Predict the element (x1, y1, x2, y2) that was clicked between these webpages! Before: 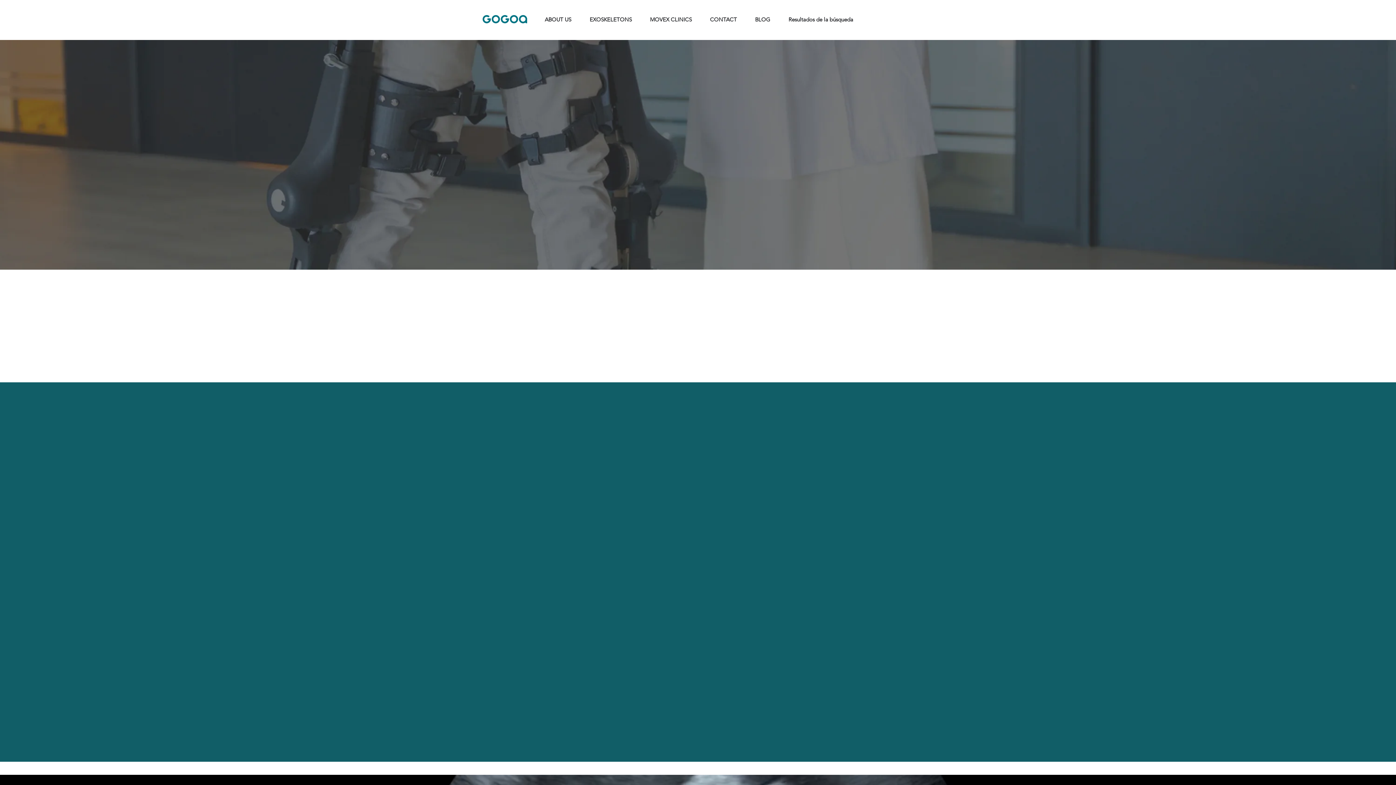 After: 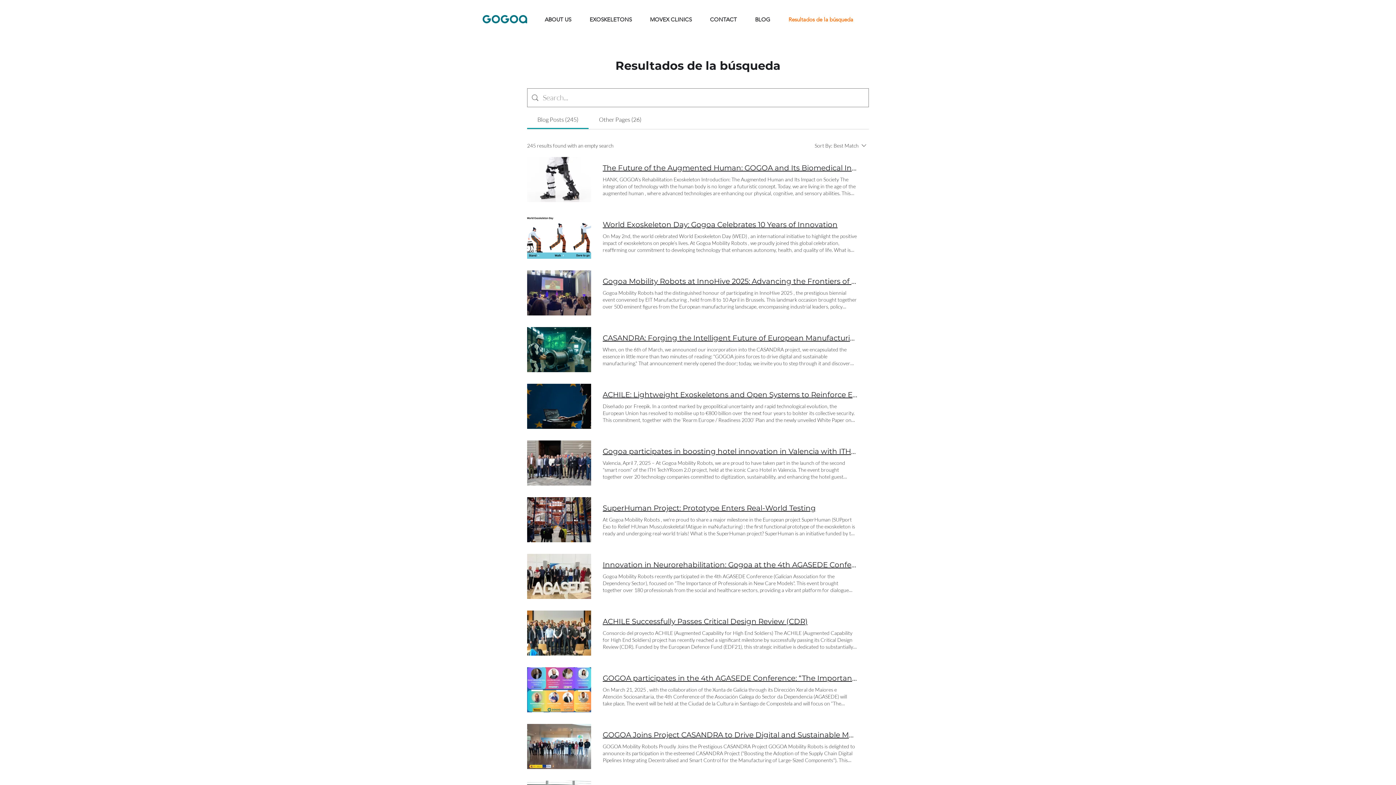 Action: bbox: (779, 15, 862, 23) label: Resultados de la búsqueda